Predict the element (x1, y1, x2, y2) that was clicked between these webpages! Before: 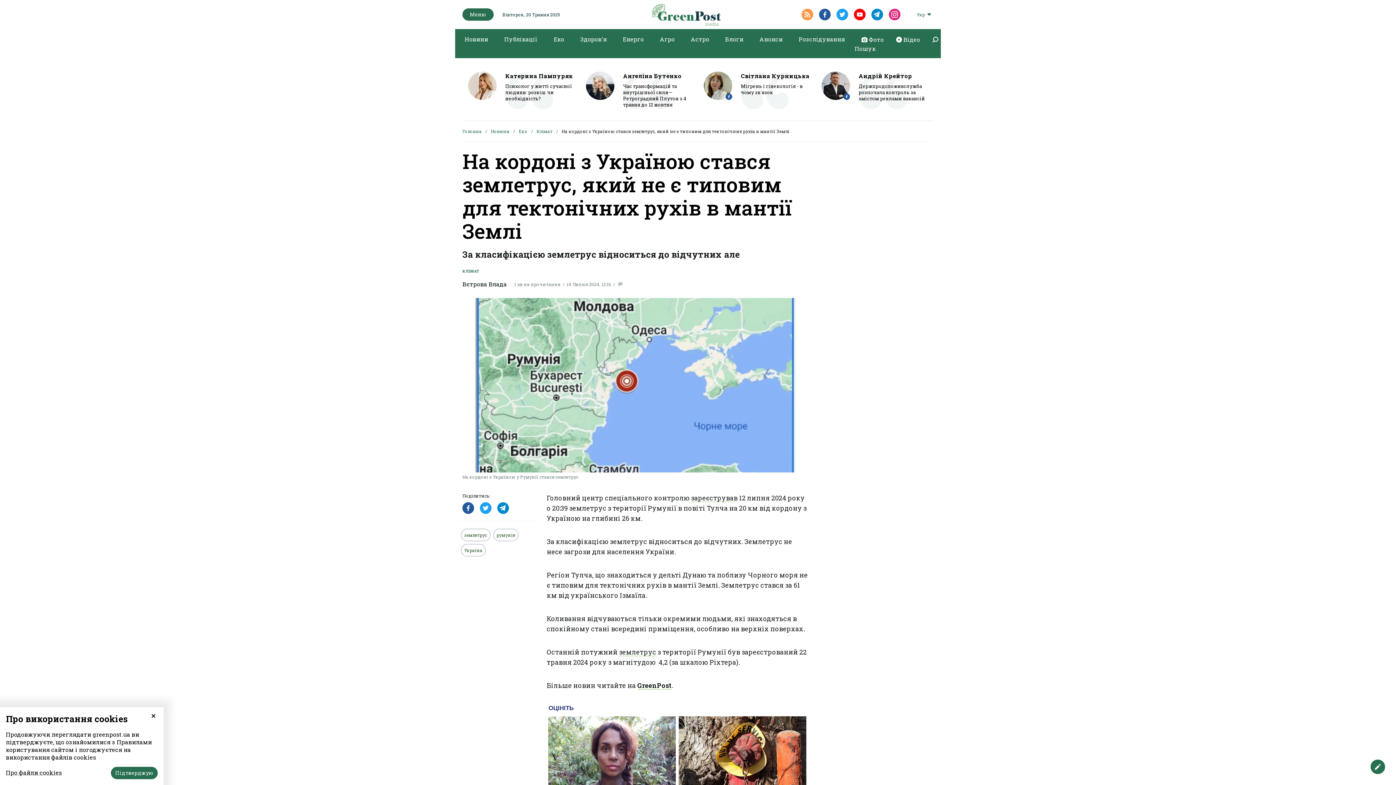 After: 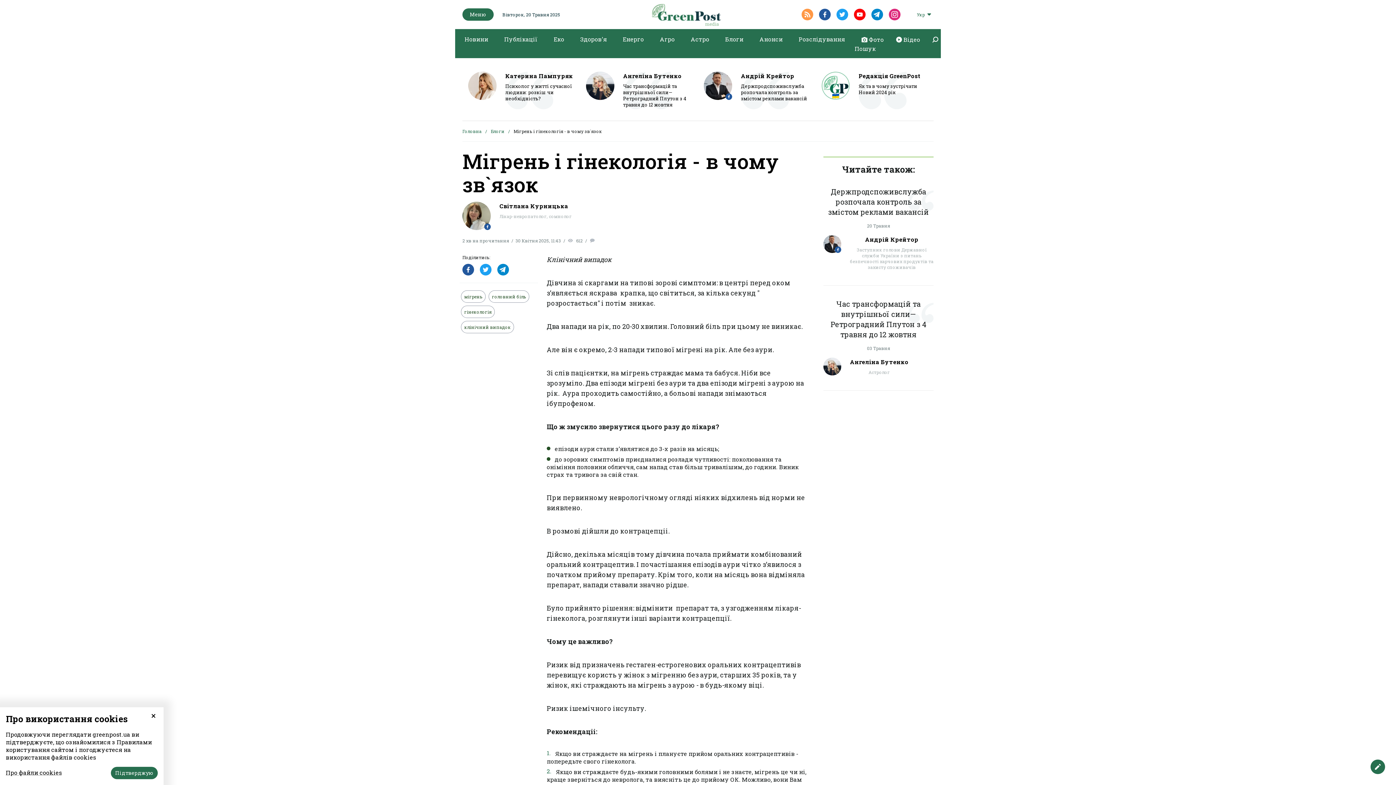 Action: bbox: (704, 71, 810, 109) label: Світлана Курницька
Мігрень і гінекологія - в чому зв`язок